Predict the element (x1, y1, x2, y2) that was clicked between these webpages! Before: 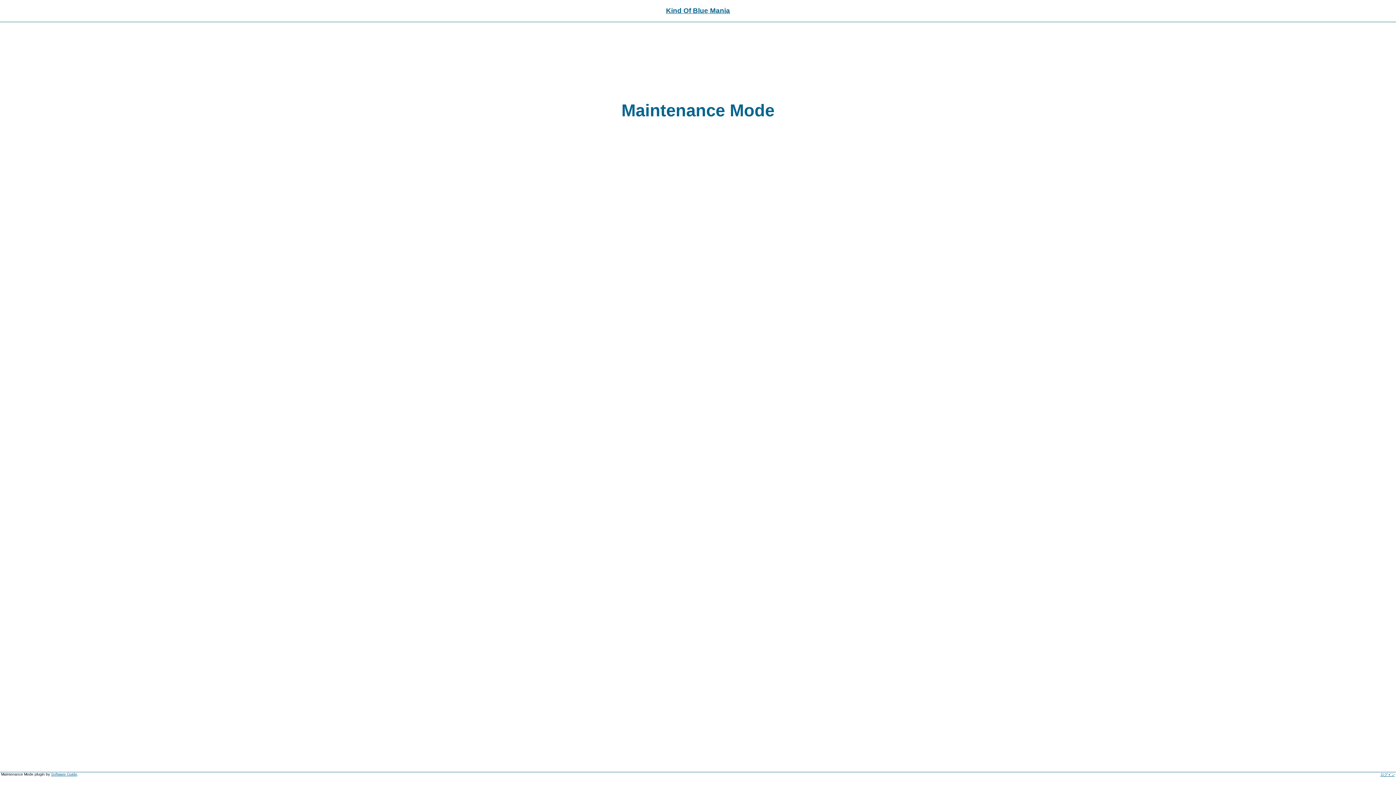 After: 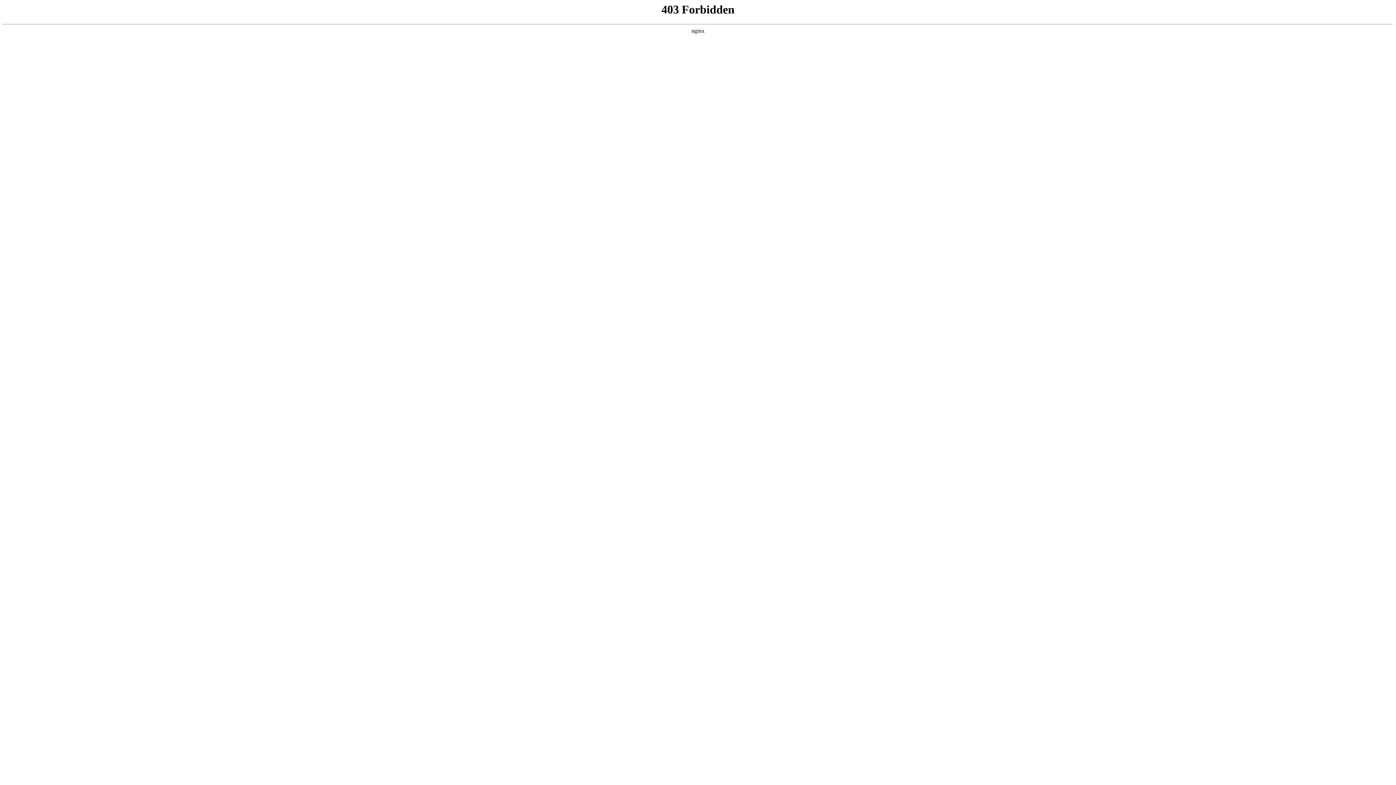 Action: label: Software Guide bbox: (50, 772, 77, 776)